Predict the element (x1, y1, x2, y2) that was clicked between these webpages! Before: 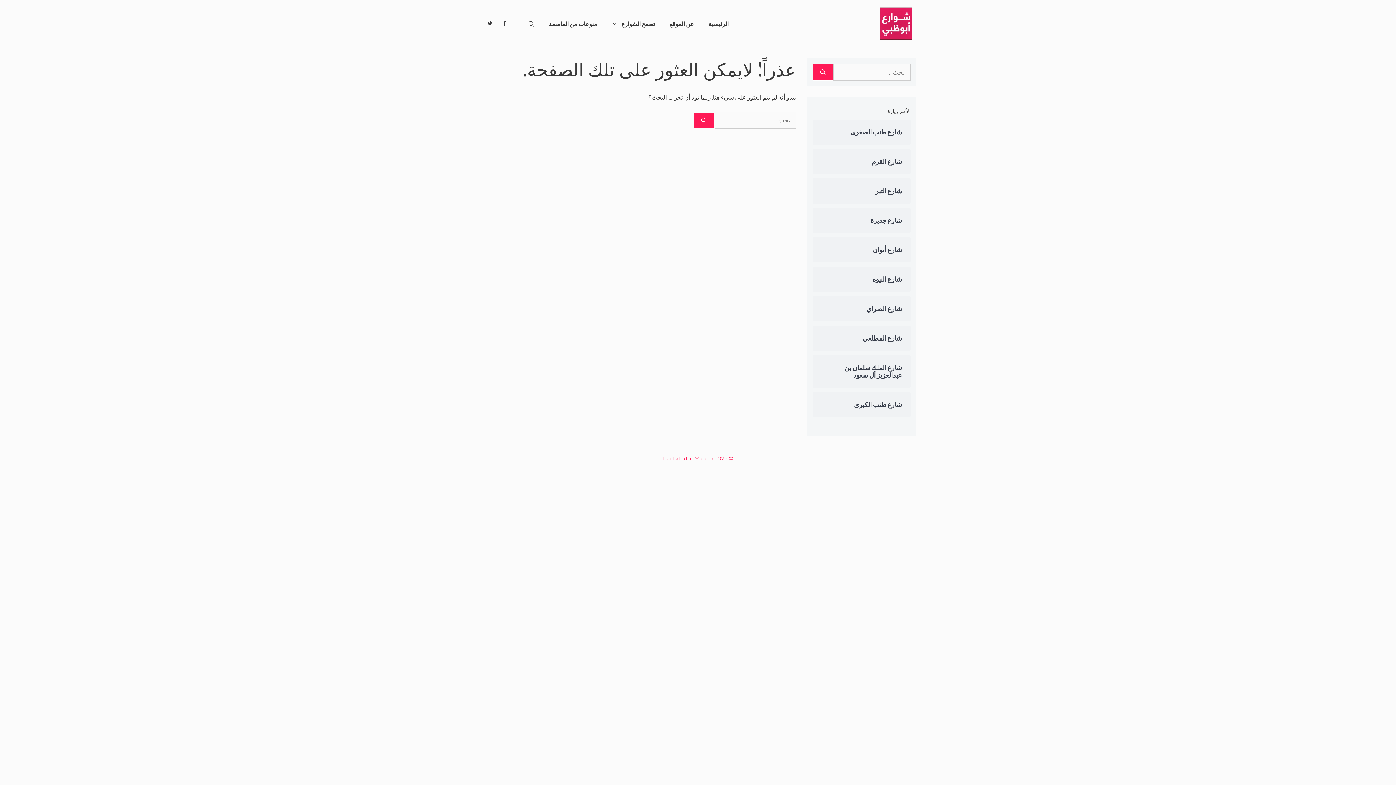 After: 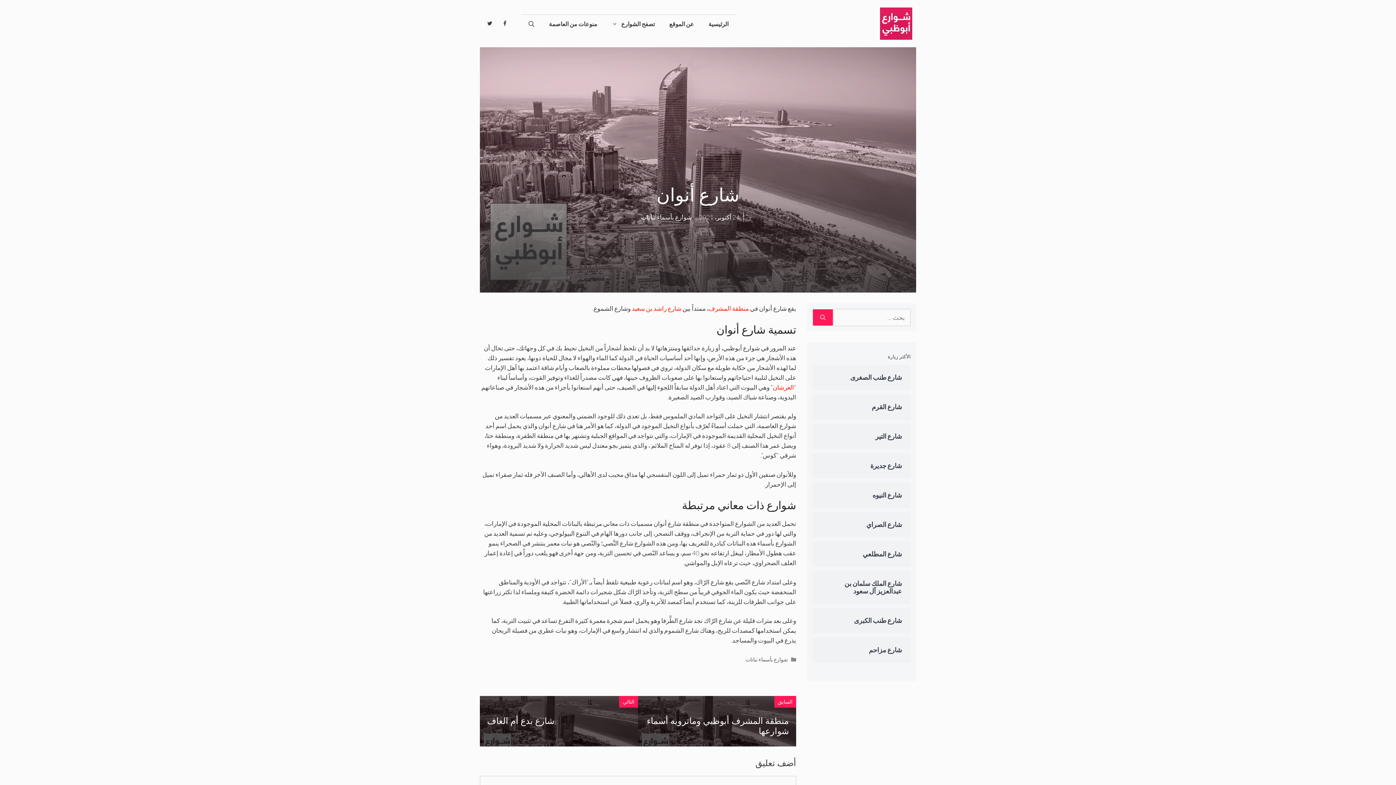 Action: bbox: (821, 246, 902, 253) label: شارع أنوان